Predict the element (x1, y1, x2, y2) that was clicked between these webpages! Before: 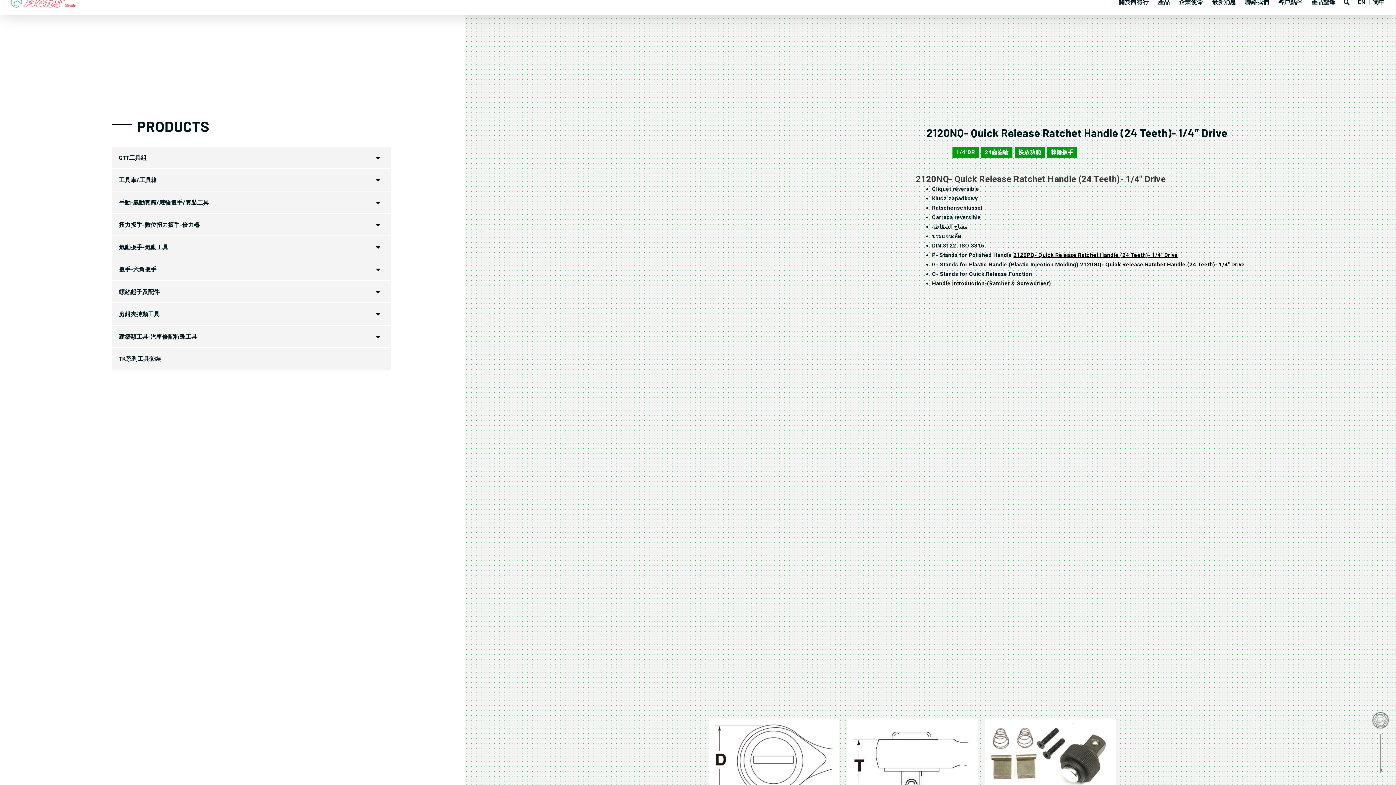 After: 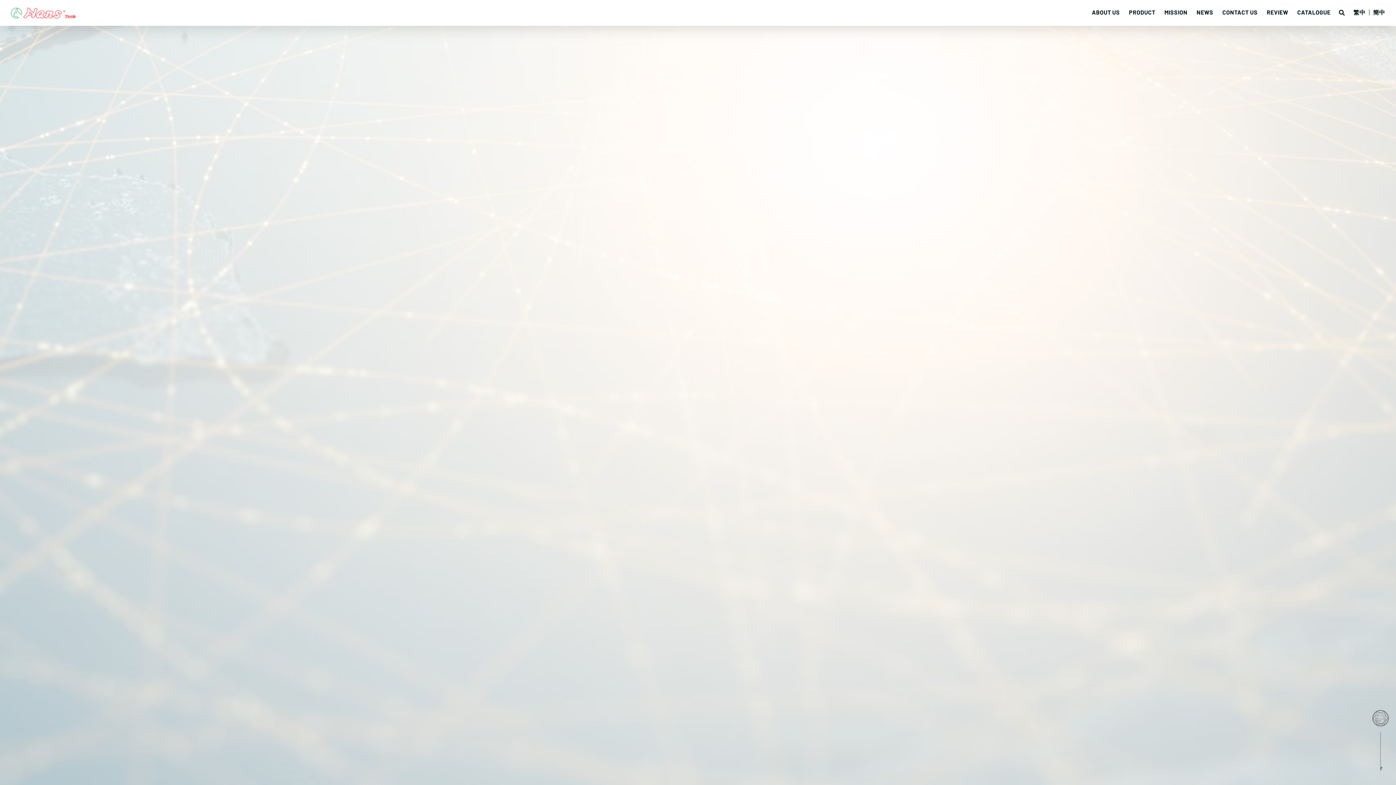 Action: label: EN bbox: (1358, -2, 1365, 6)